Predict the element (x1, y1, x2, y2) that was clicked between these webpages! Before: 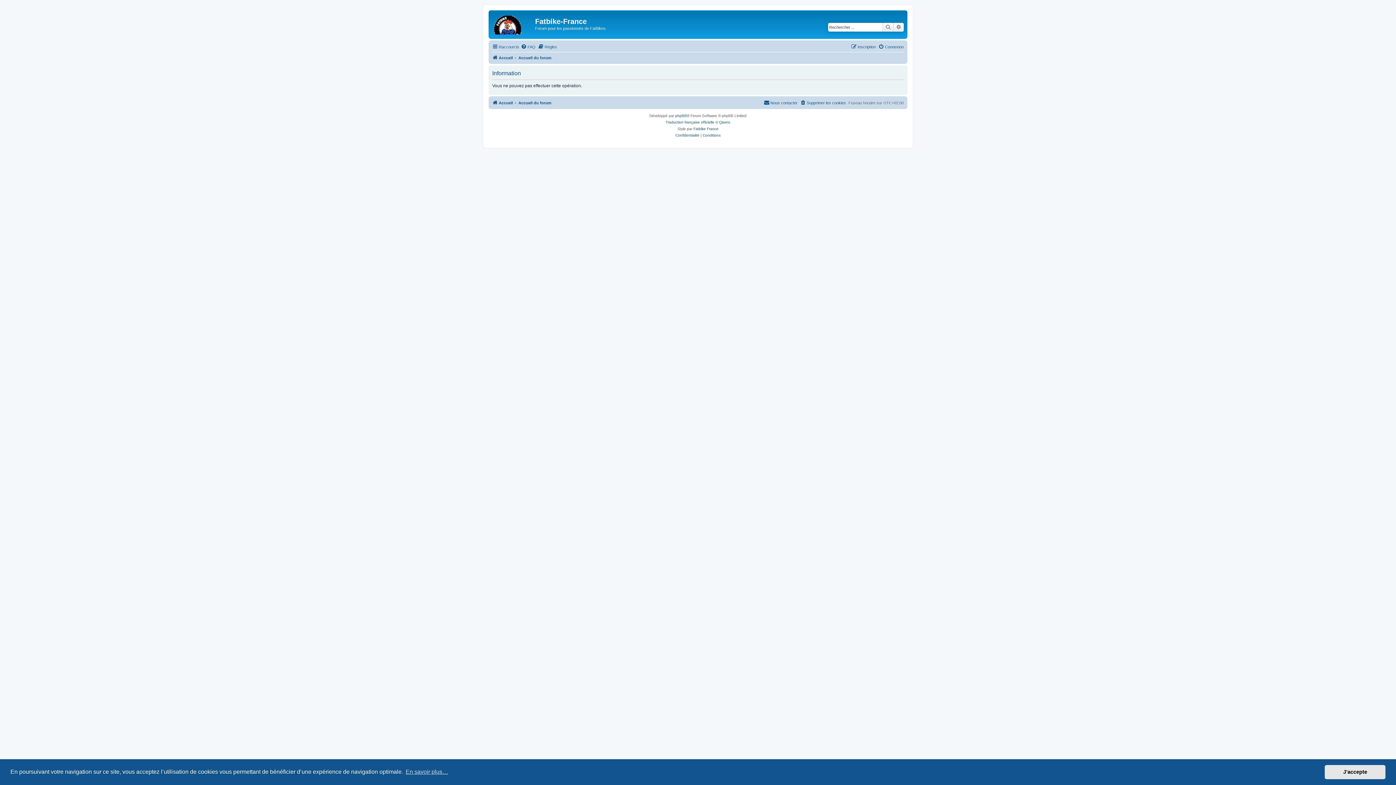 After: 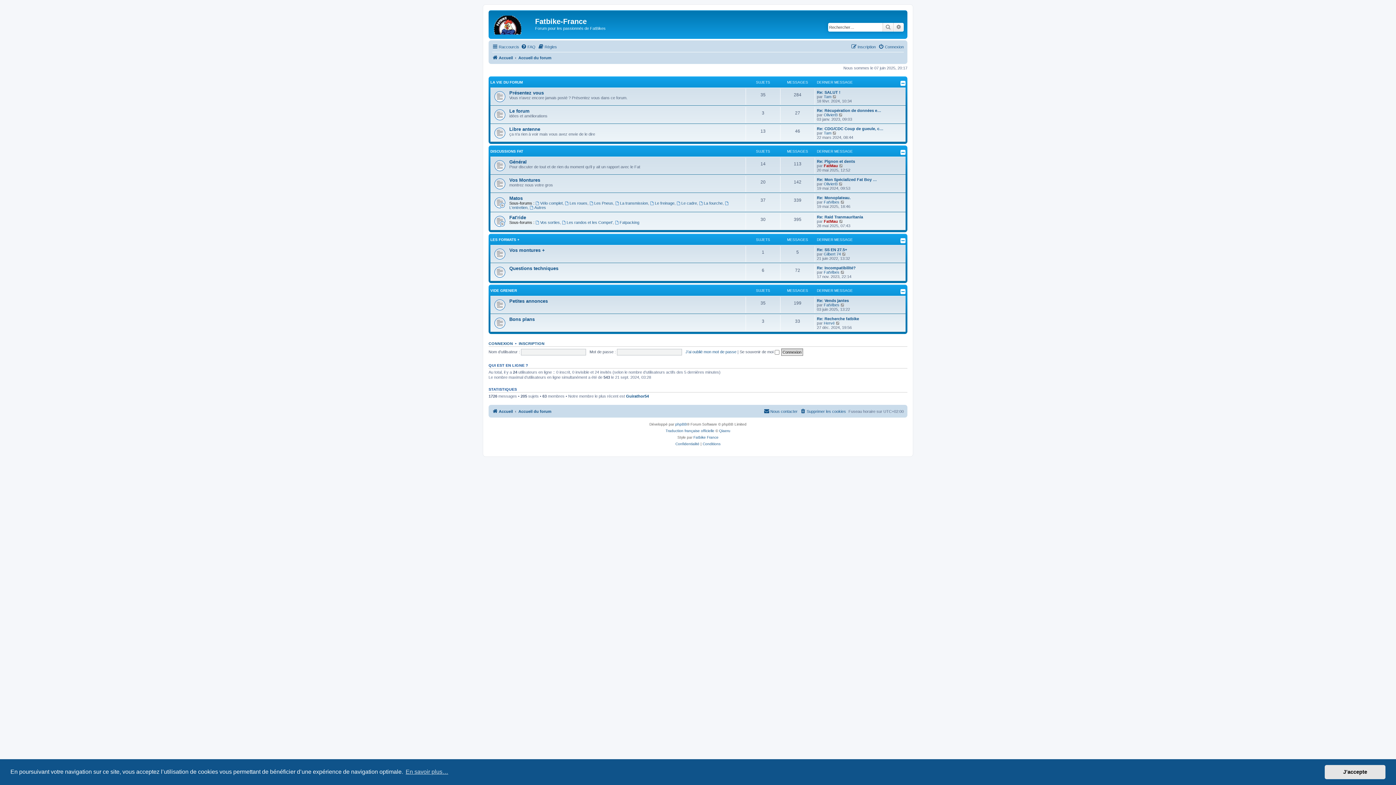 Action: bbox: (492, 98, 513, 107) label: Accueil